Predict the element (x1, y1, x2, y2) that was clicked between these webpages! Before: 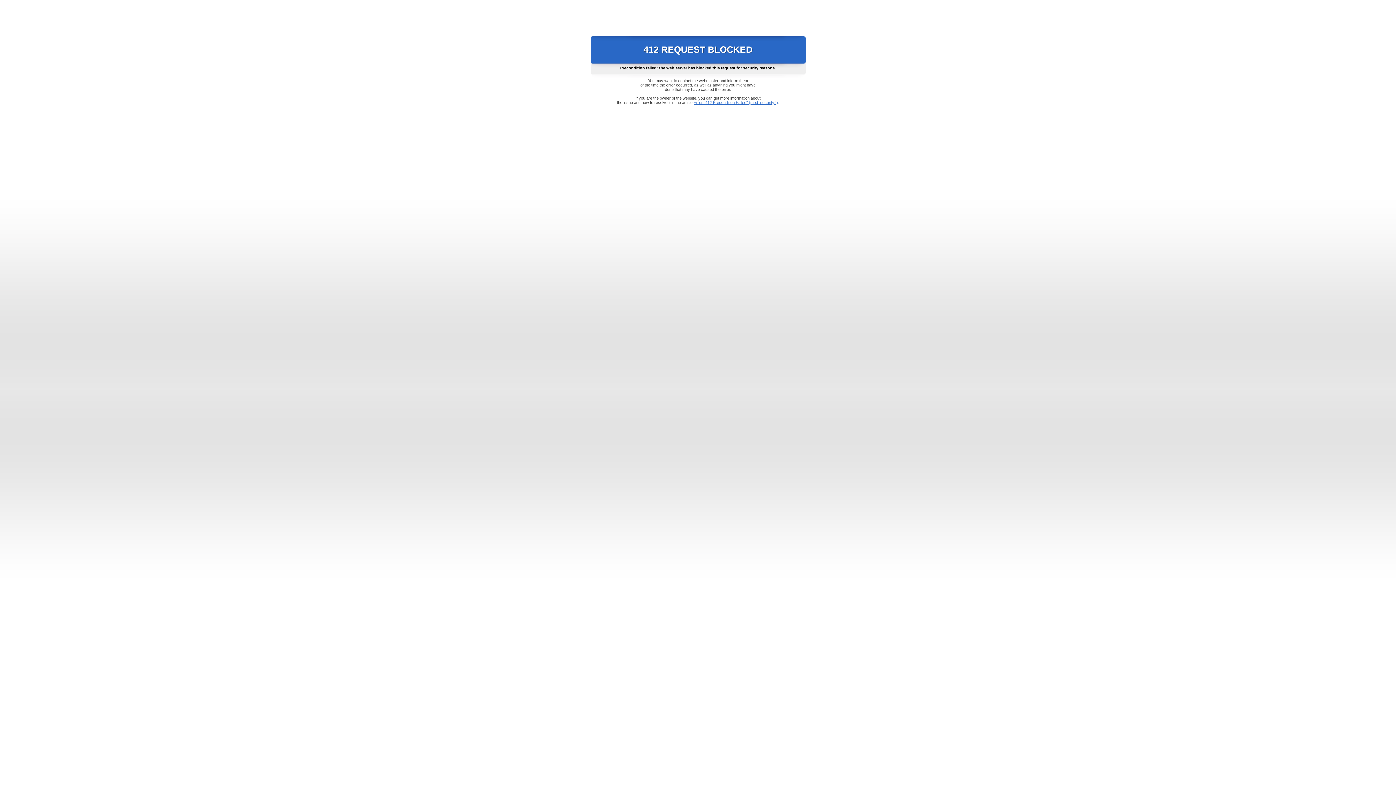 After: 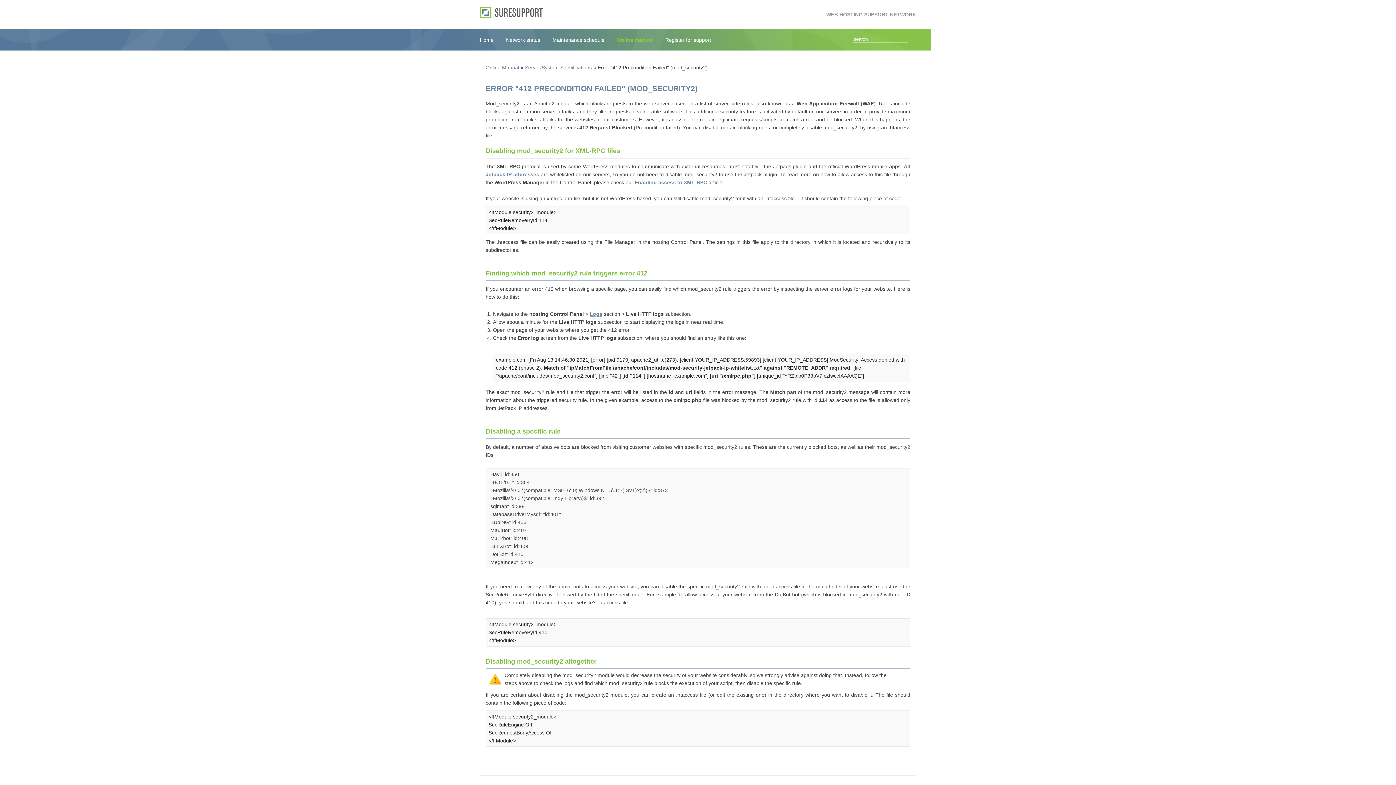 Action: bbox: (693, 100, 778, 104) label: Error "412 Precondition Failed" (mod_security2)